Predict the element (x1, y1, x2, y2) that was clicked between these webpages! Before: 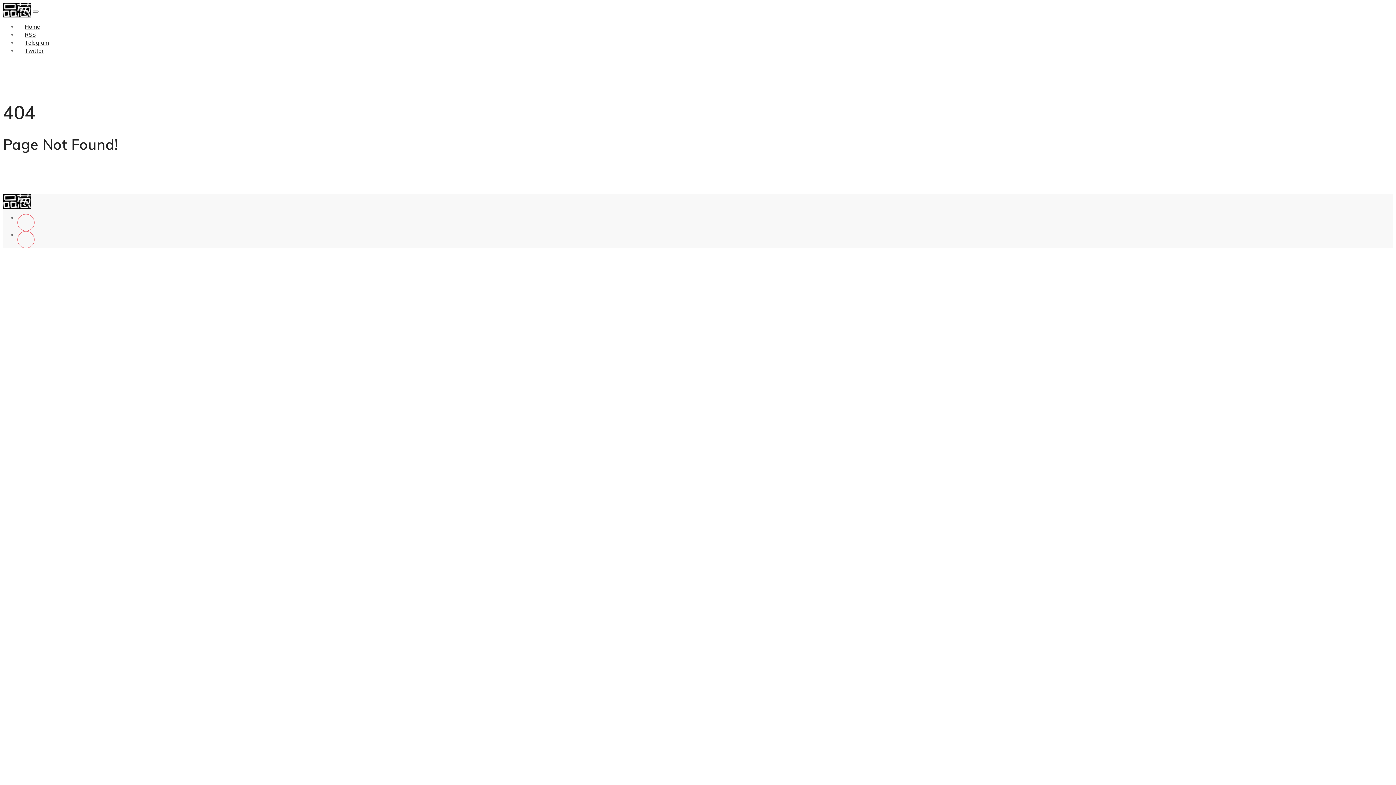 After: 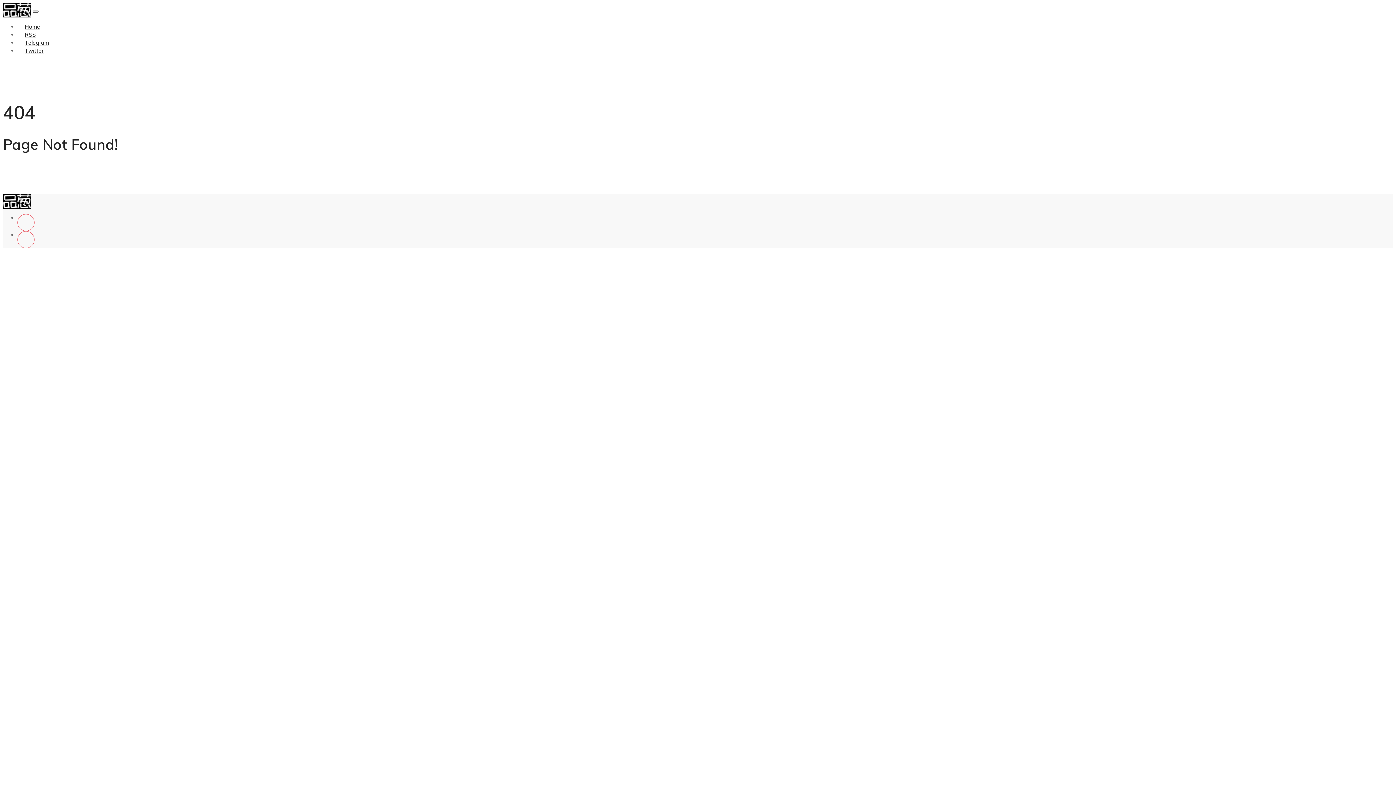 Action: bbox: (32, 10, 38, 12)